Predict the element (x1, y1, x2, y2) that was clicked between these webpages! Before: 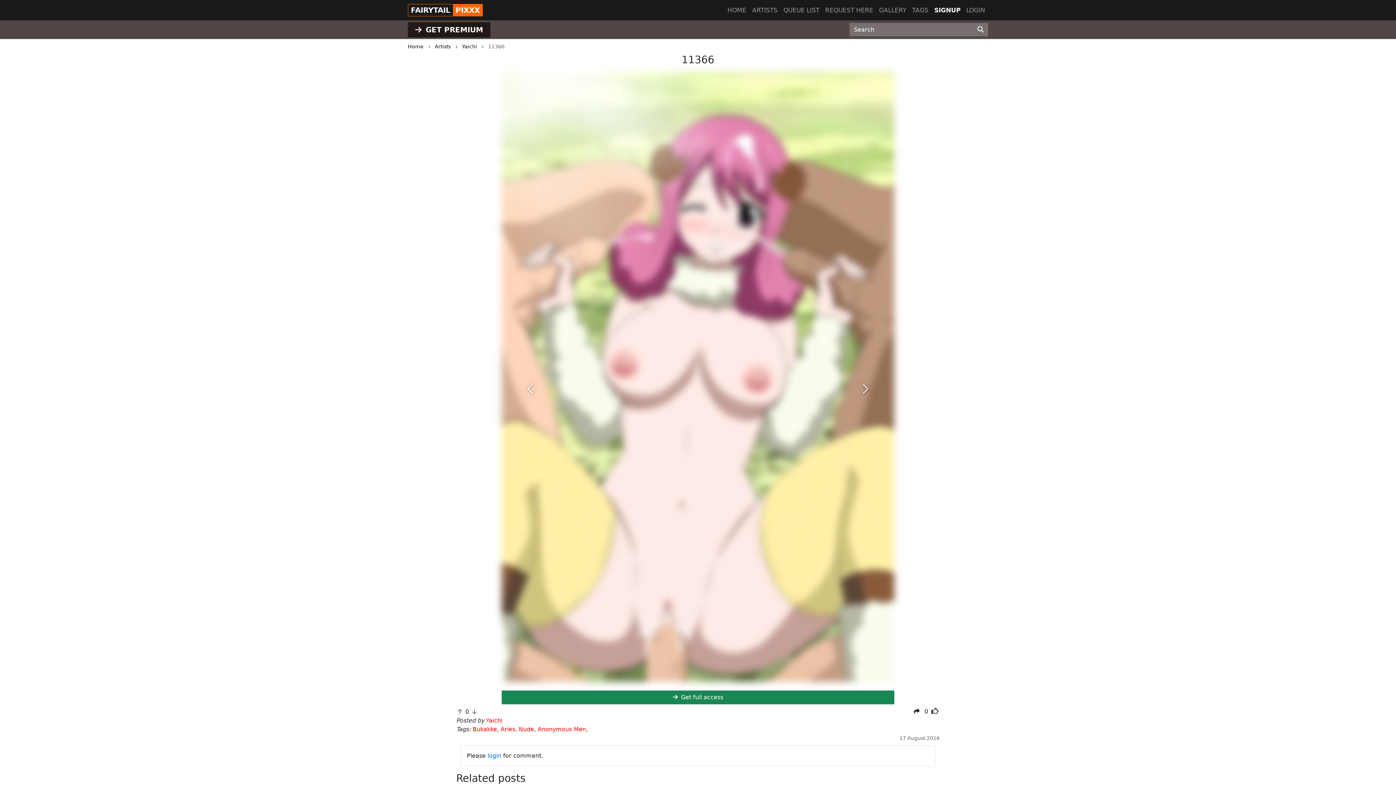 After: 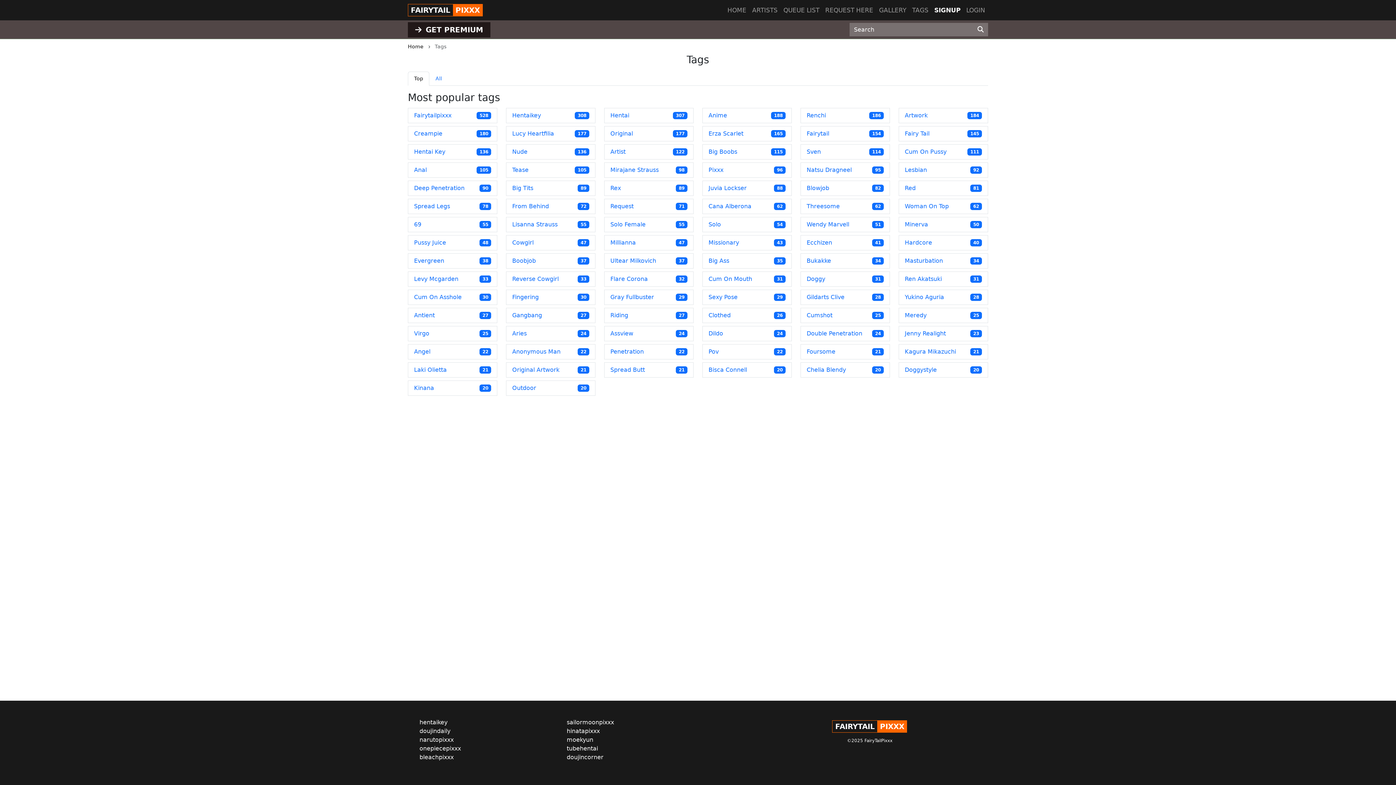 Action: label: TAGS bbox: (909, 2, 931, 17)